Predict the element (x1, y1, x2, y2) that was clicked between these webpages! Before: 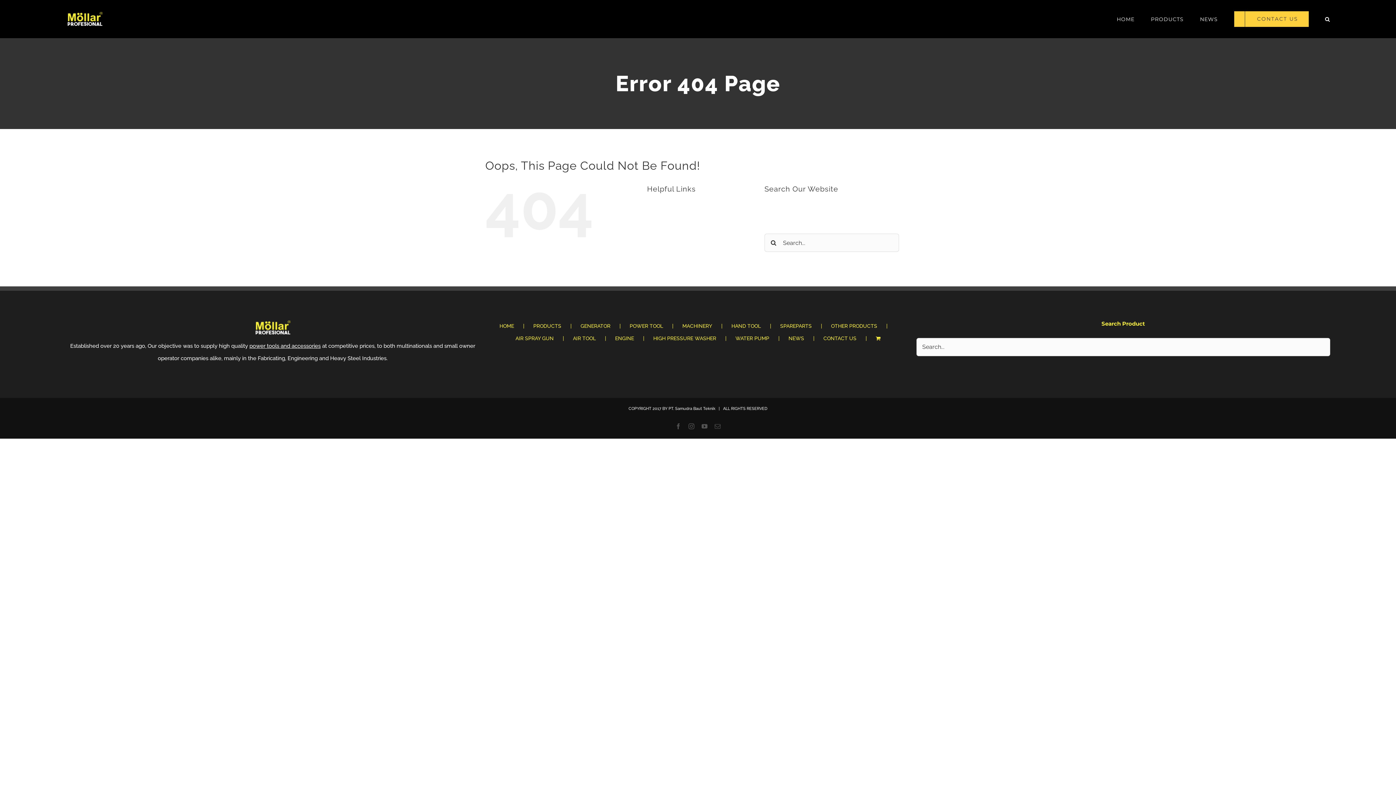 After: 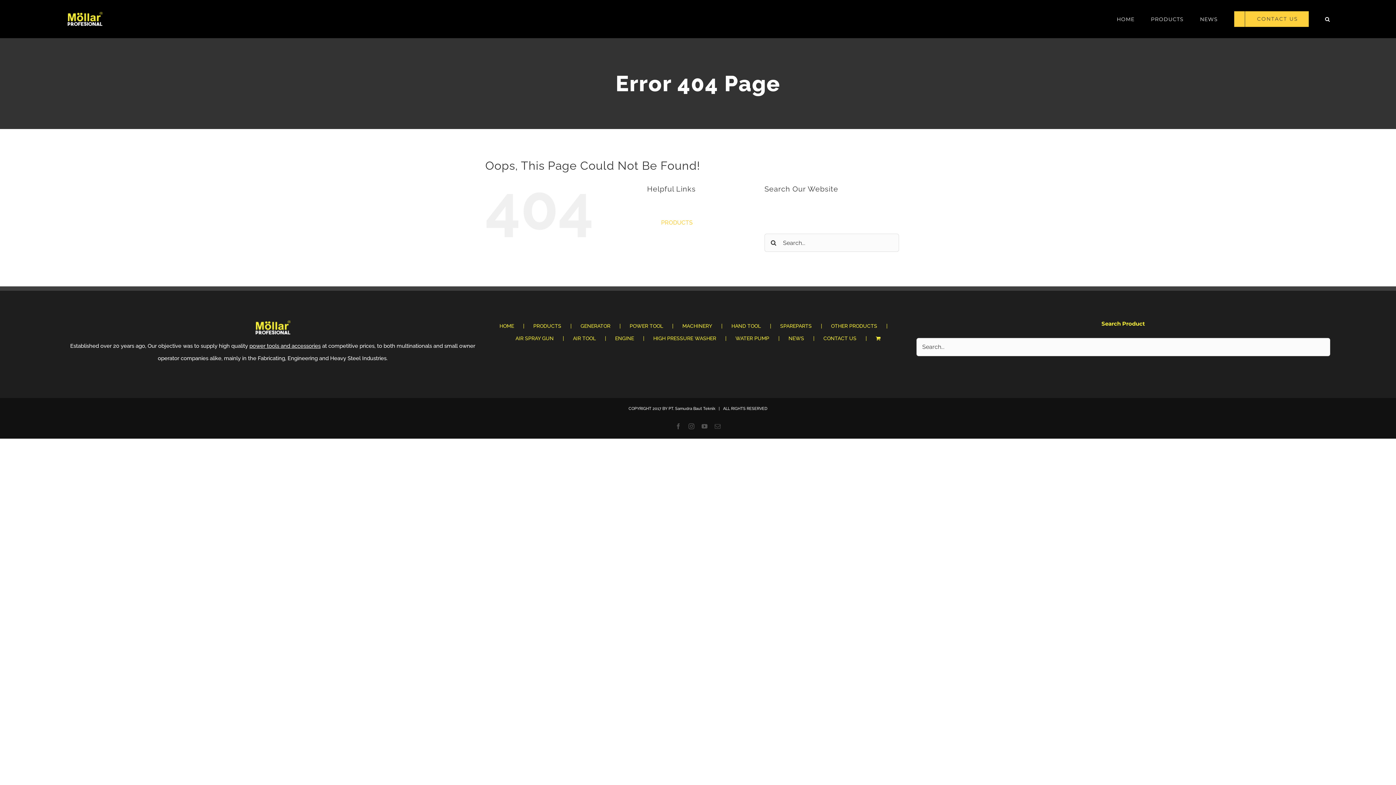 Action: bbox: (661, 219, 692, 226) label: PRODUCTS